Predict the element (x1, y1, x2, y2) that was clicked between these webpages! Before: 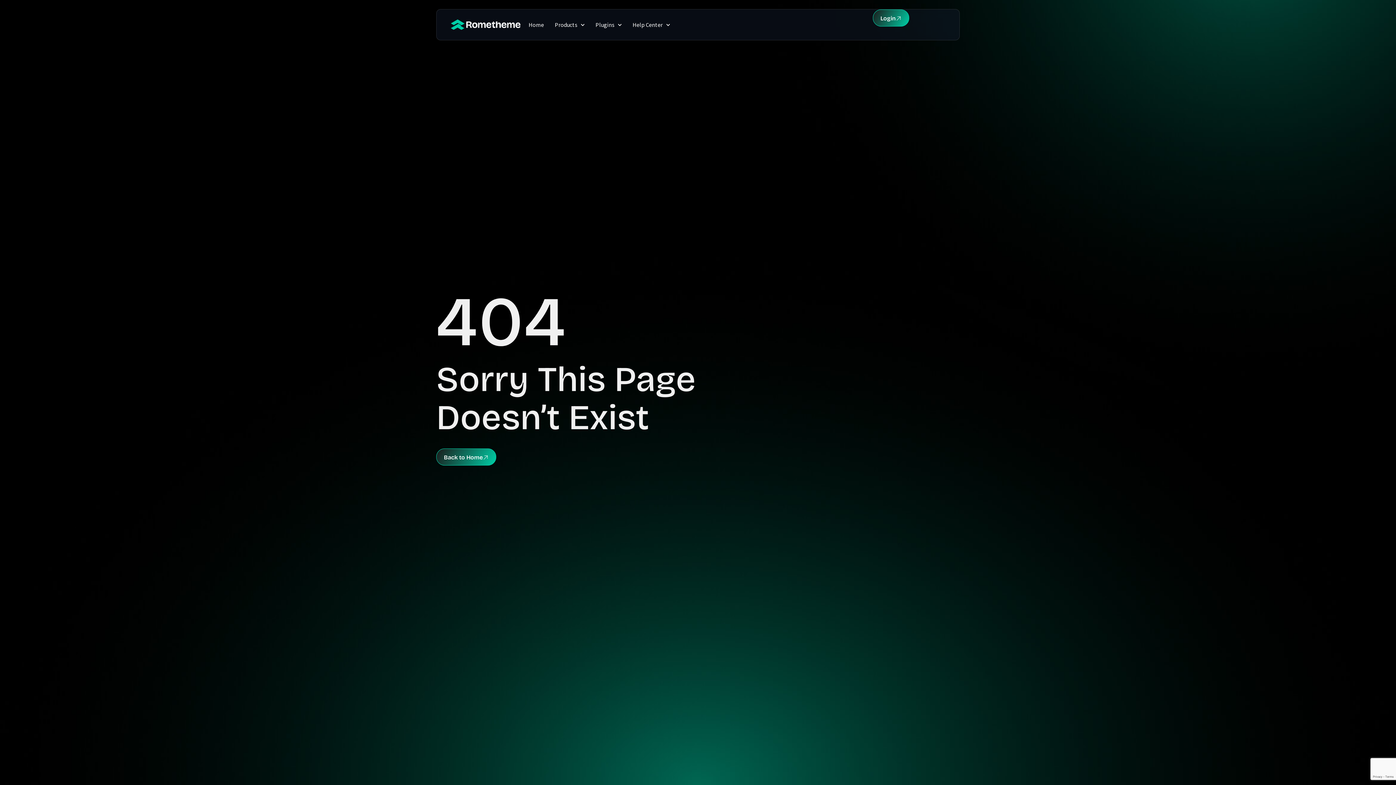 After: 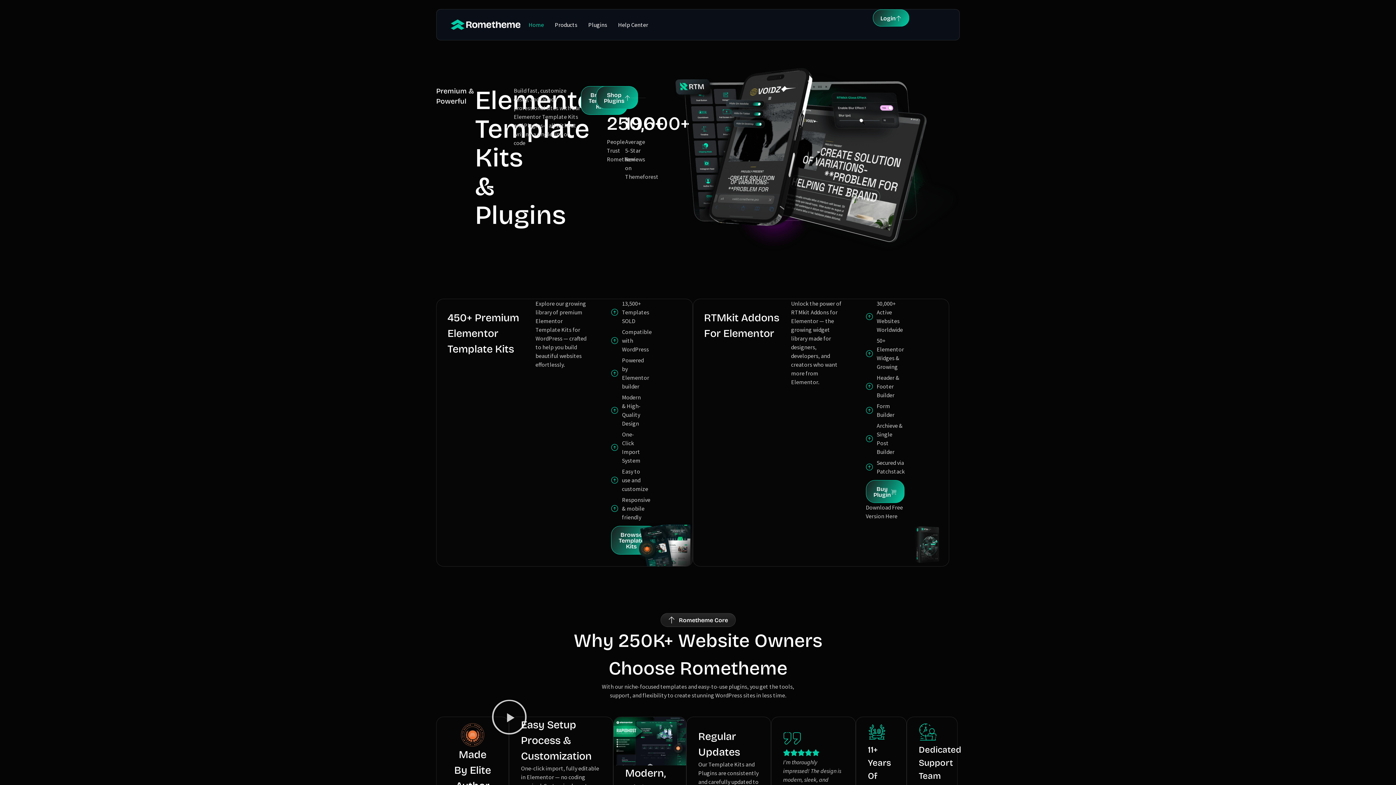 Action: bbox: (448, 15, 523, 33)